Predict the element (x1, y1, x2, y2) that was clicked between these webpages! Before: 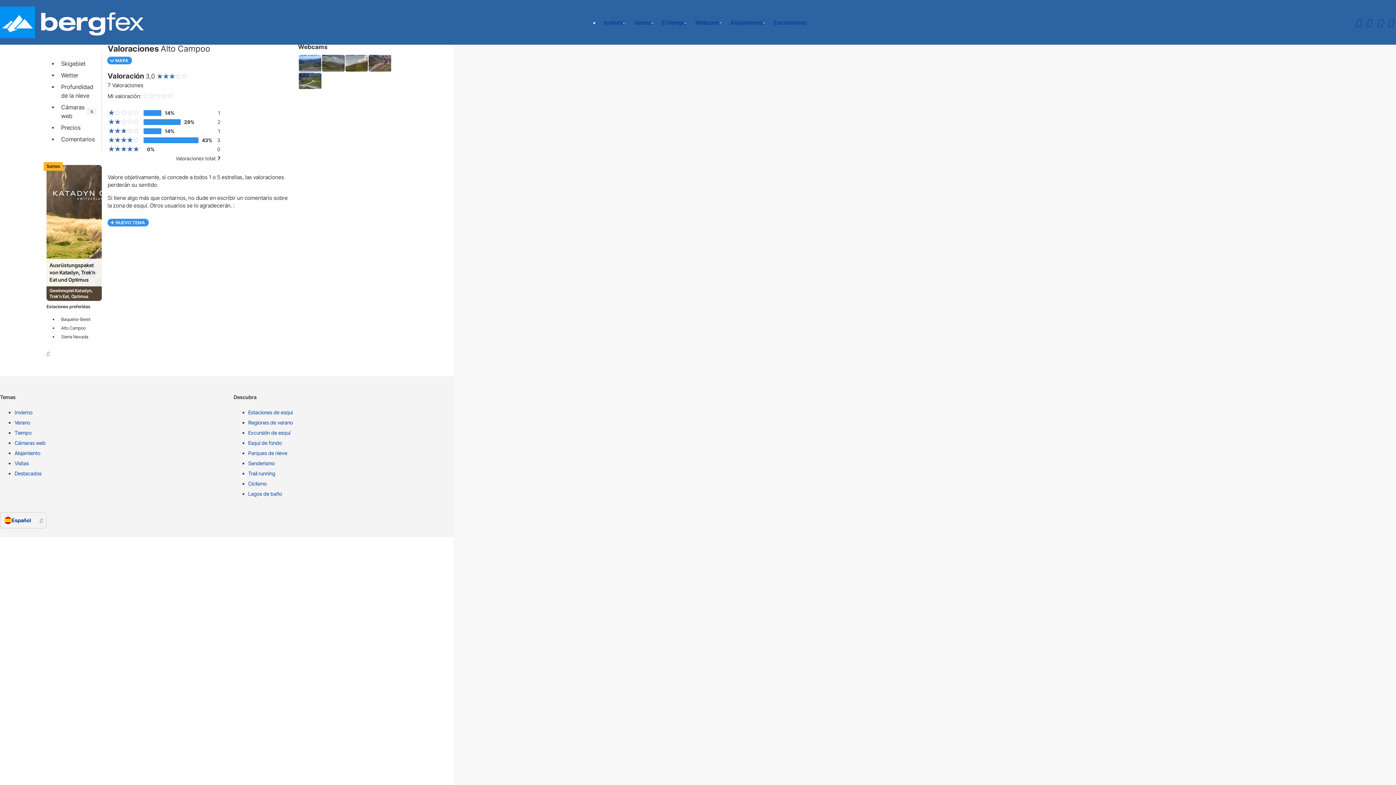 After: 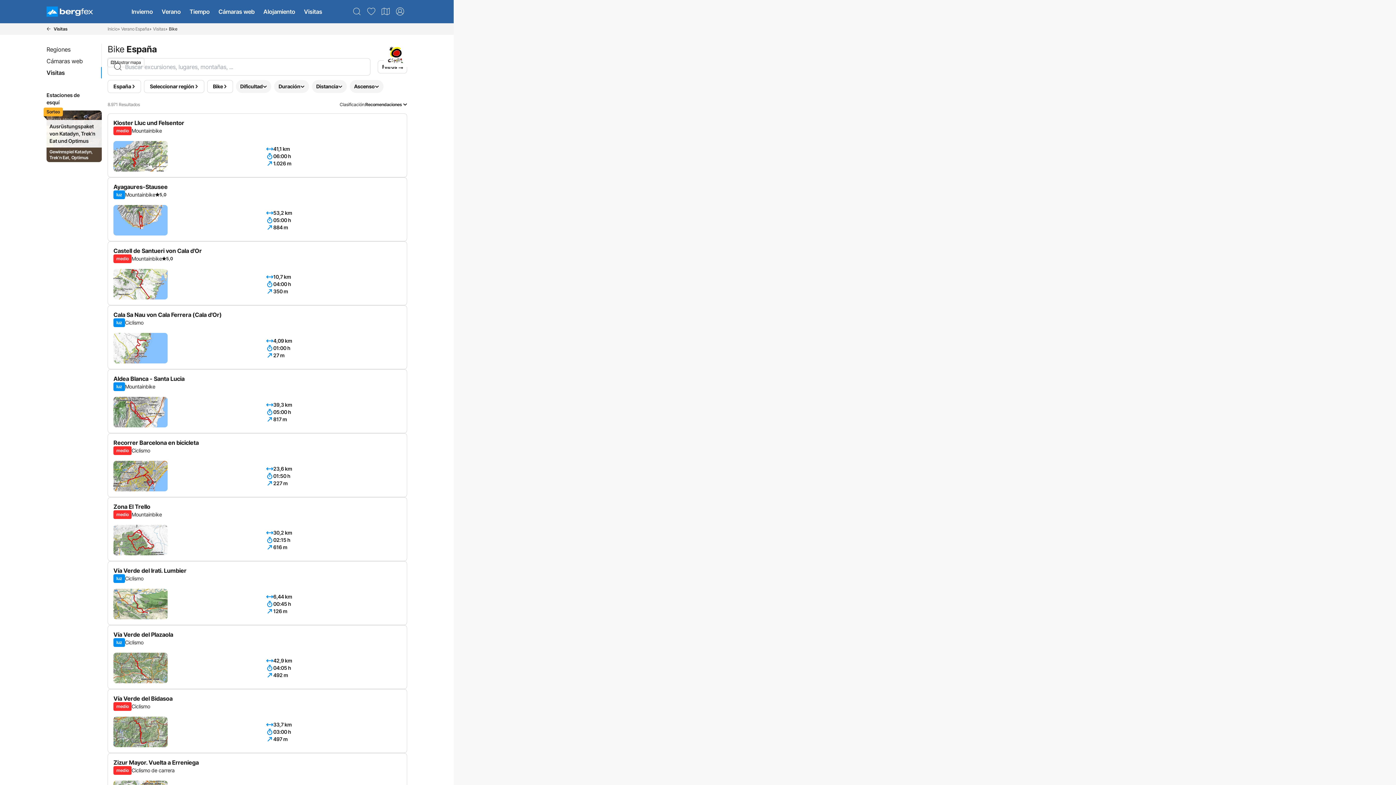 Action: label: Ciclismo bbox: (248, 480, 461, 490)